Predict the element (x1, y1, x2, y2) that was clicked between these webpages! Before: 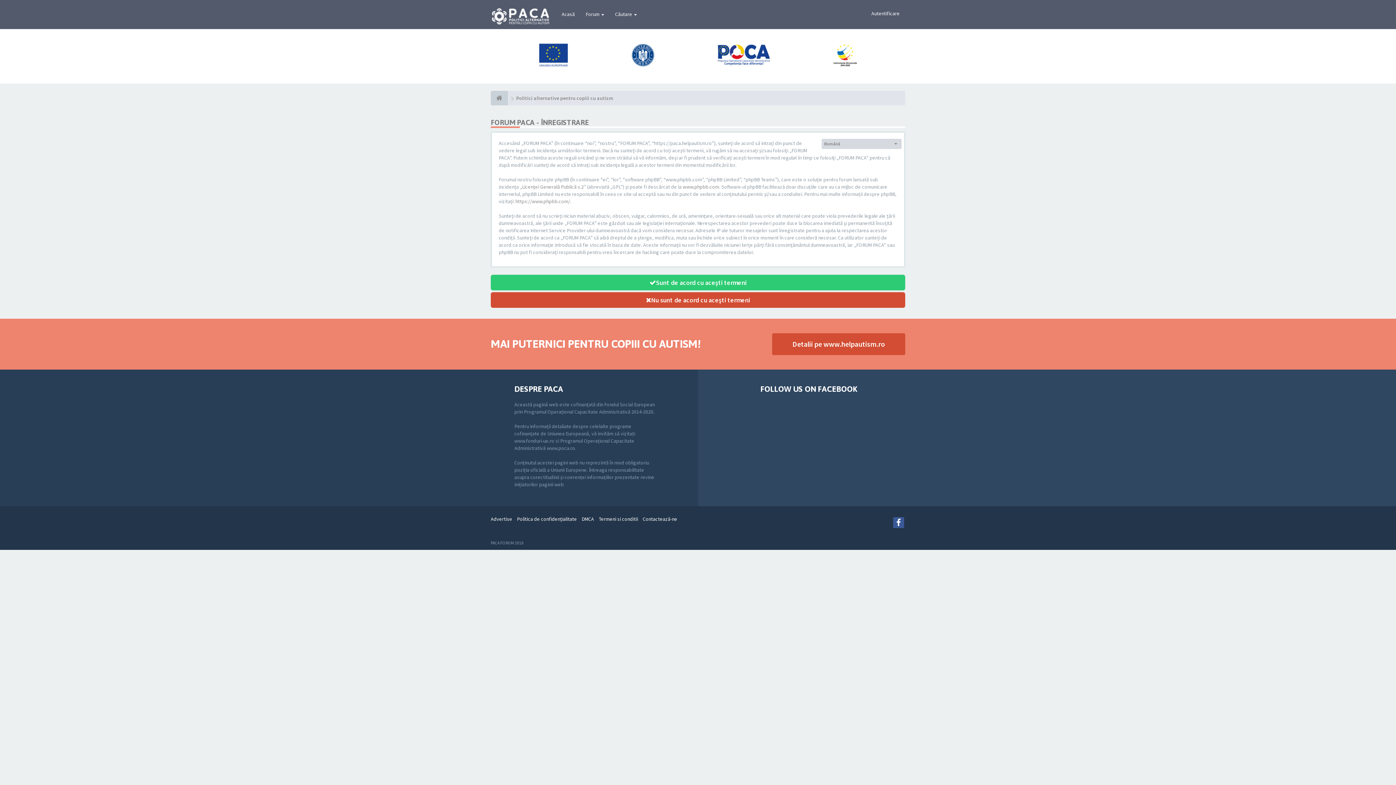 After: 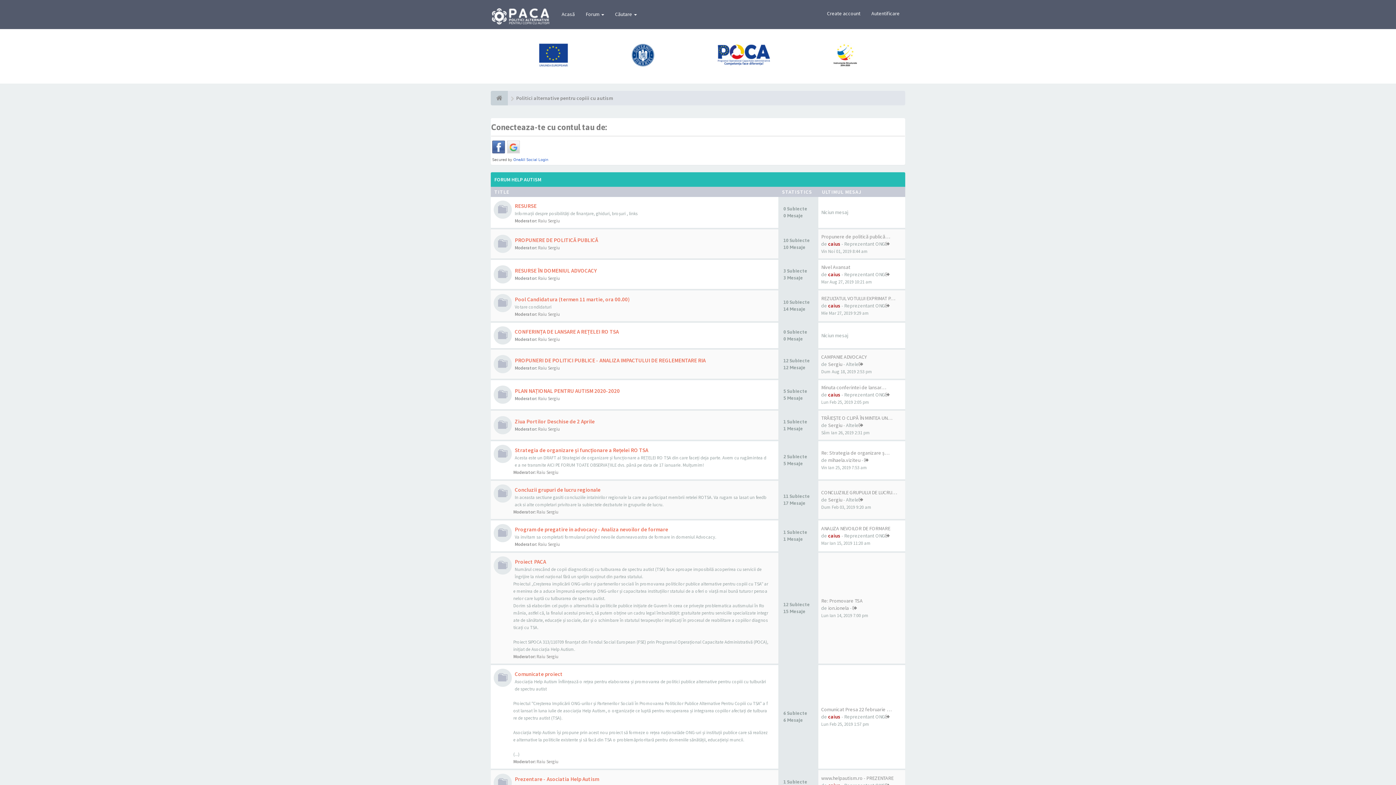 Action: bbox: (490, 90, 508, 105)